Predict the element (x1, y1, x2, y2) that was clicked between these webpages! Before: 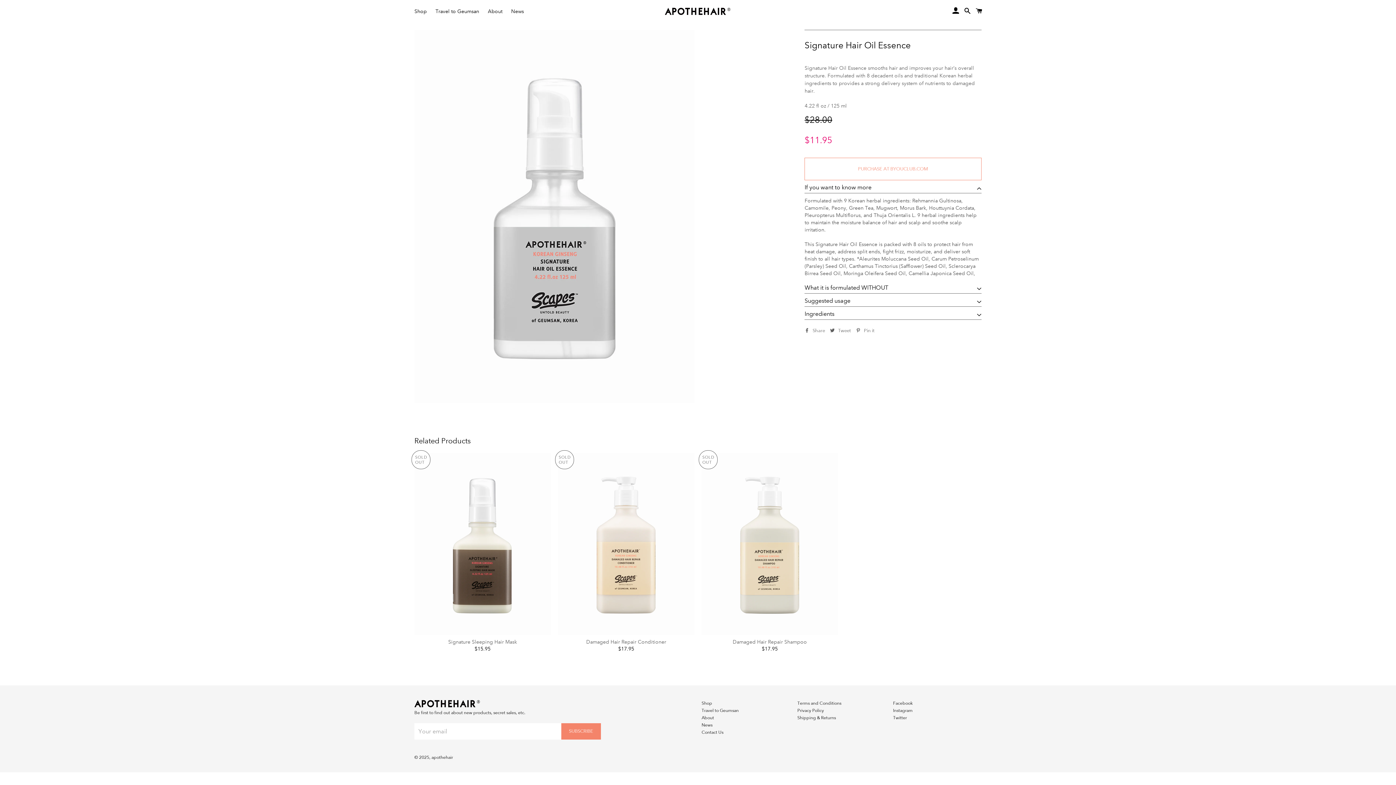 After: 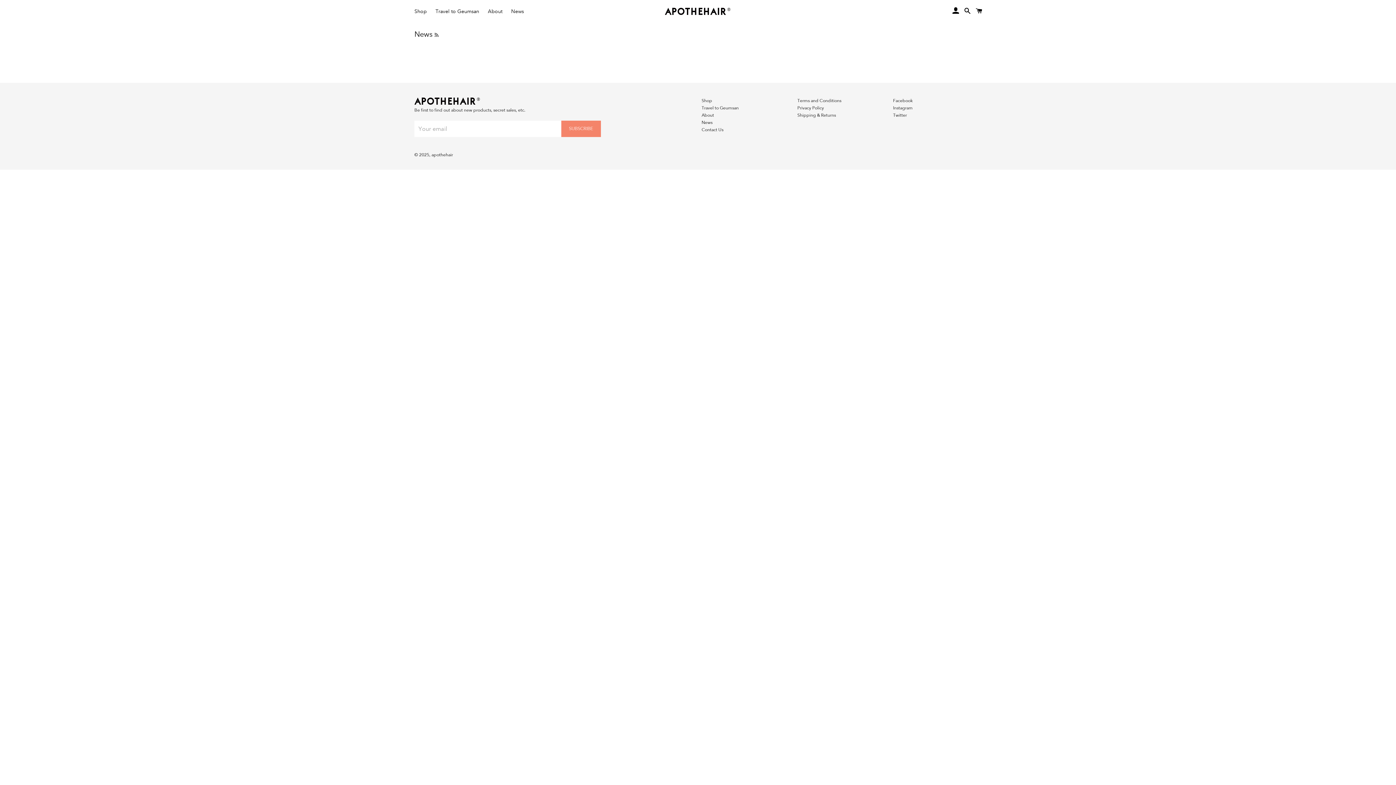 Action: bbox: (701, 722, 712, 728) label: News